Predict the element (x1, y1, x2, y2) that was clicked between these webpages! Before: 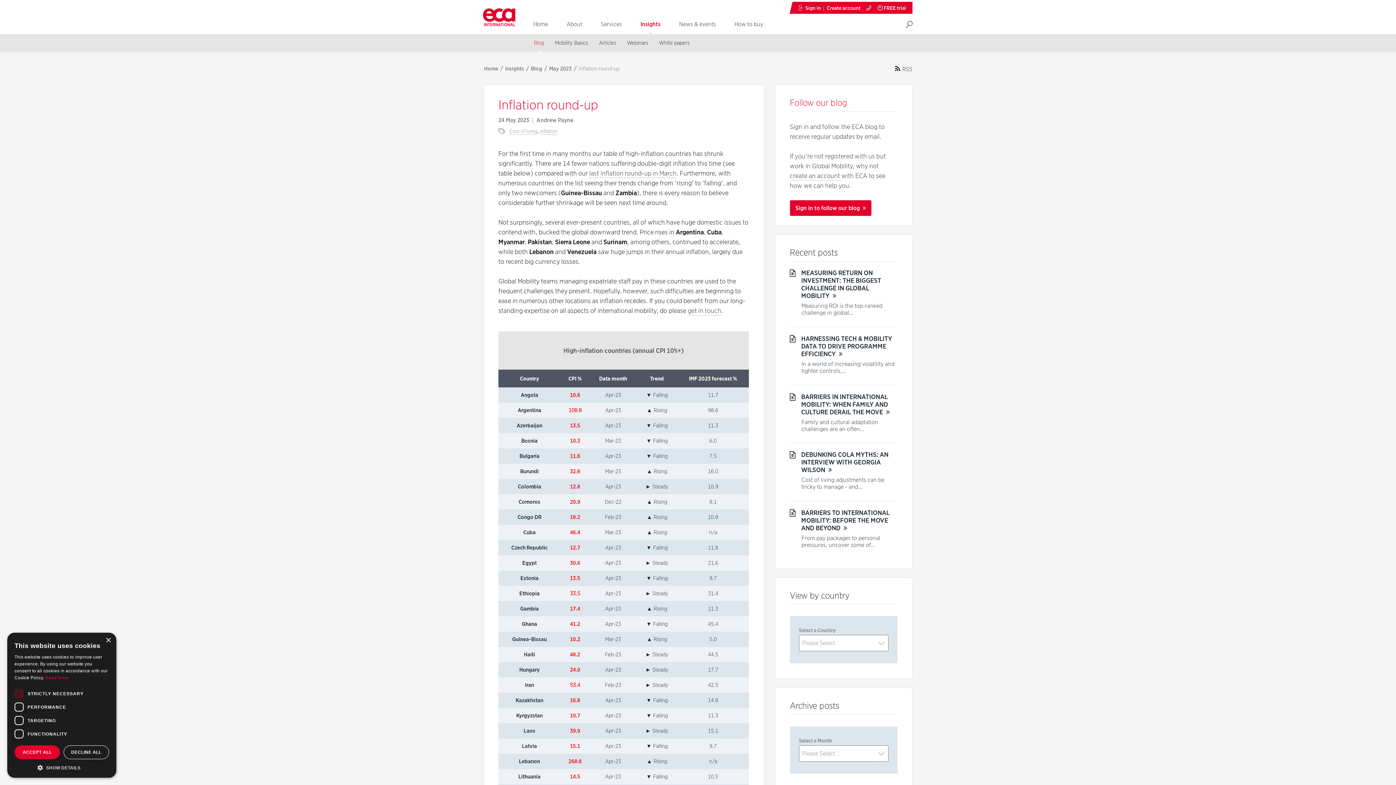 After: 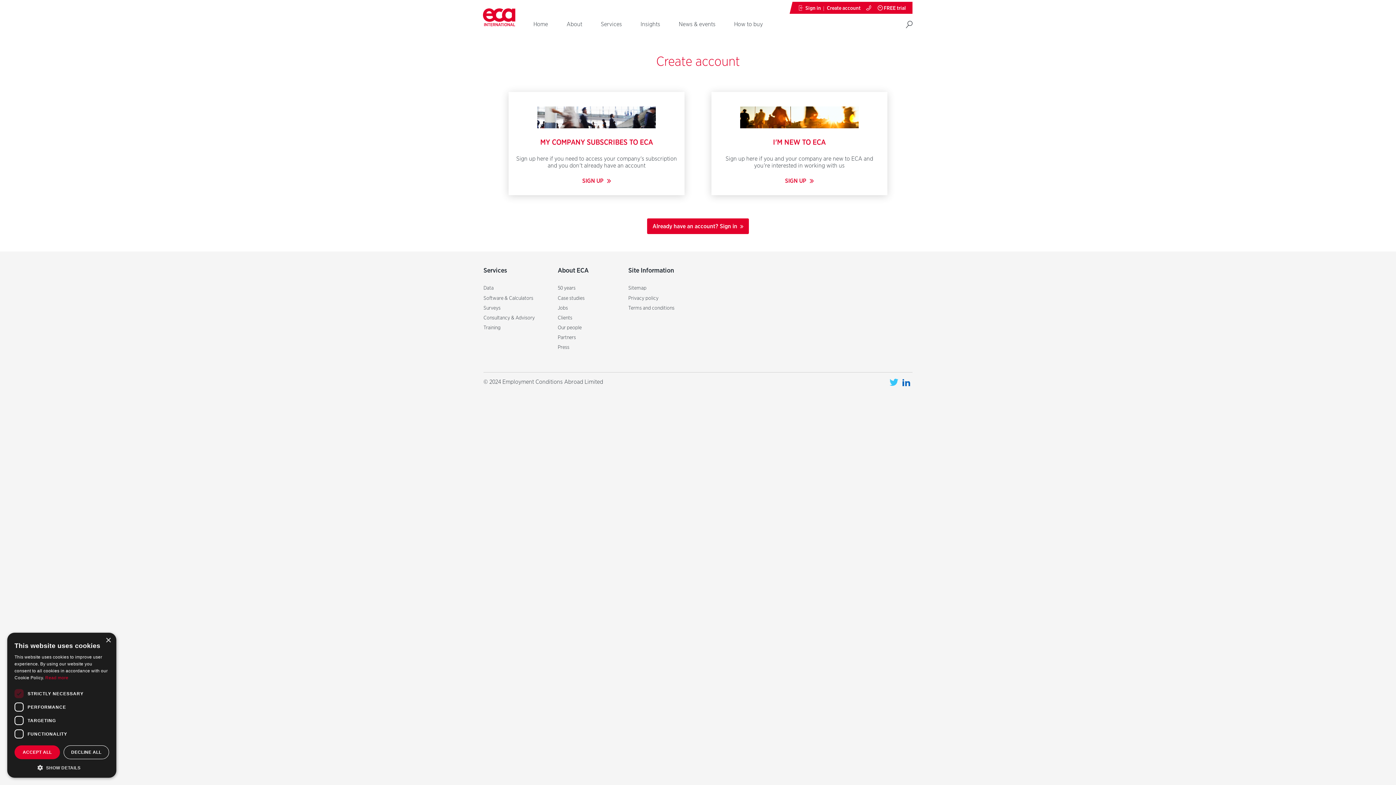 Action: label: create an account bbox: (790, 171, 840, 180)